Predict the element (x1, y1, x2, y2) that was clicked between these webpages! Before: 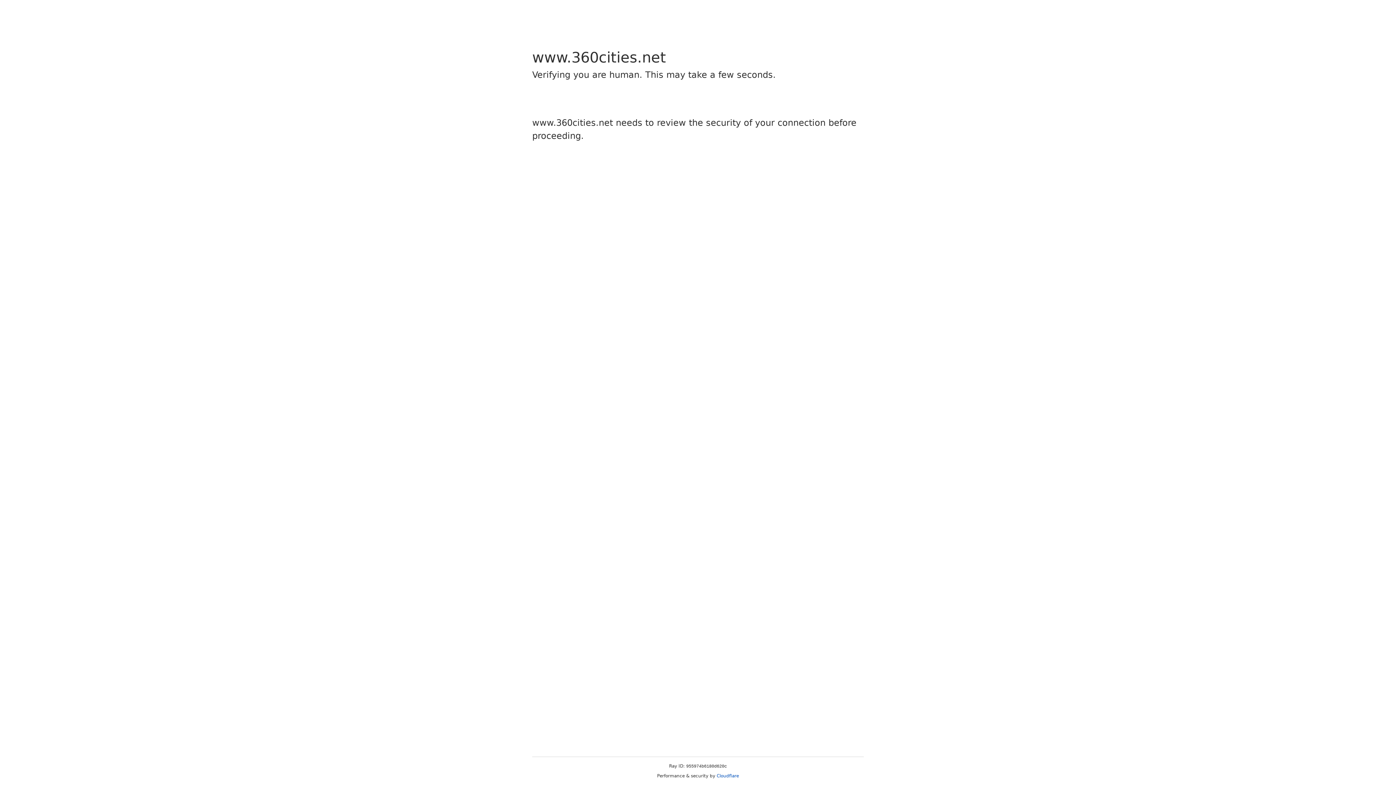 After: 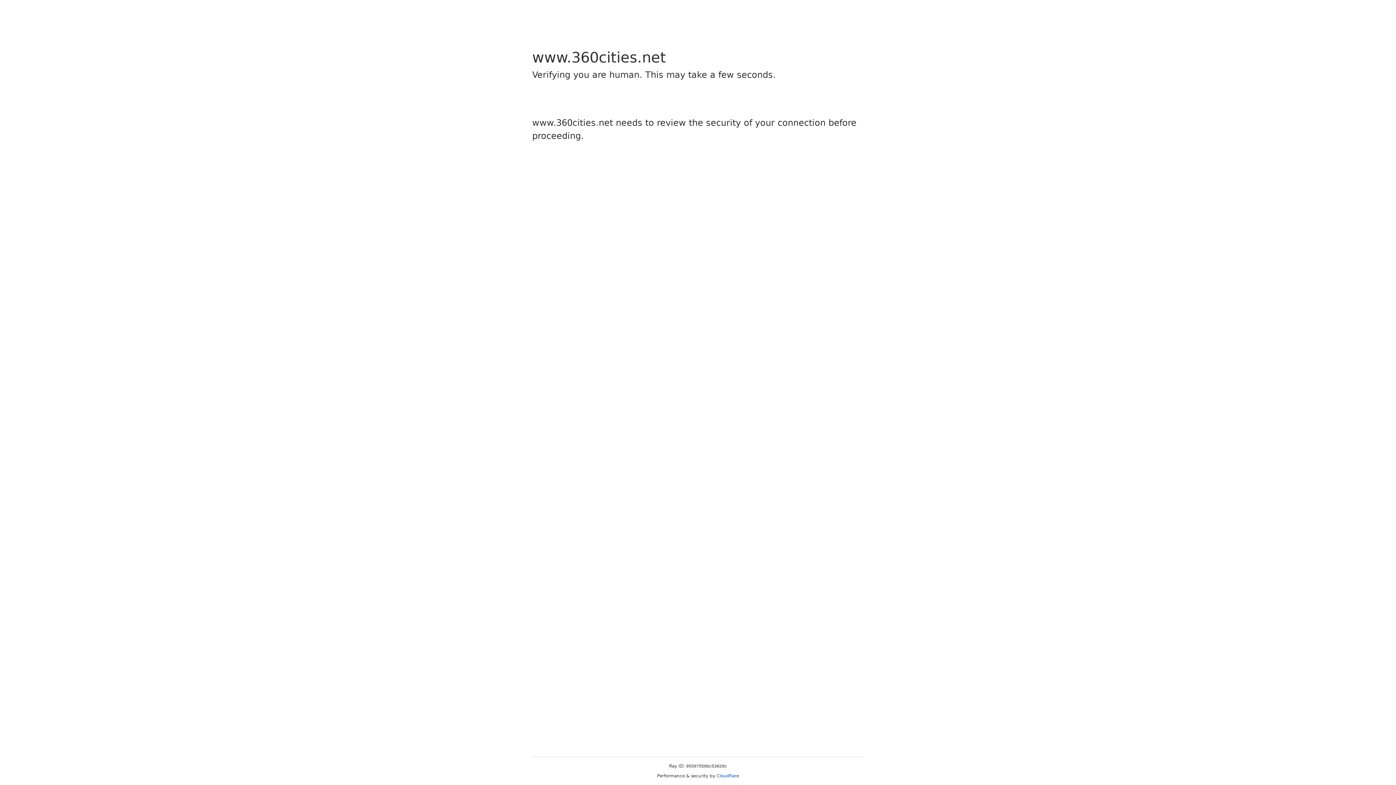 Action: label: Cloudflare bbox: (716, 773, 739, 778)